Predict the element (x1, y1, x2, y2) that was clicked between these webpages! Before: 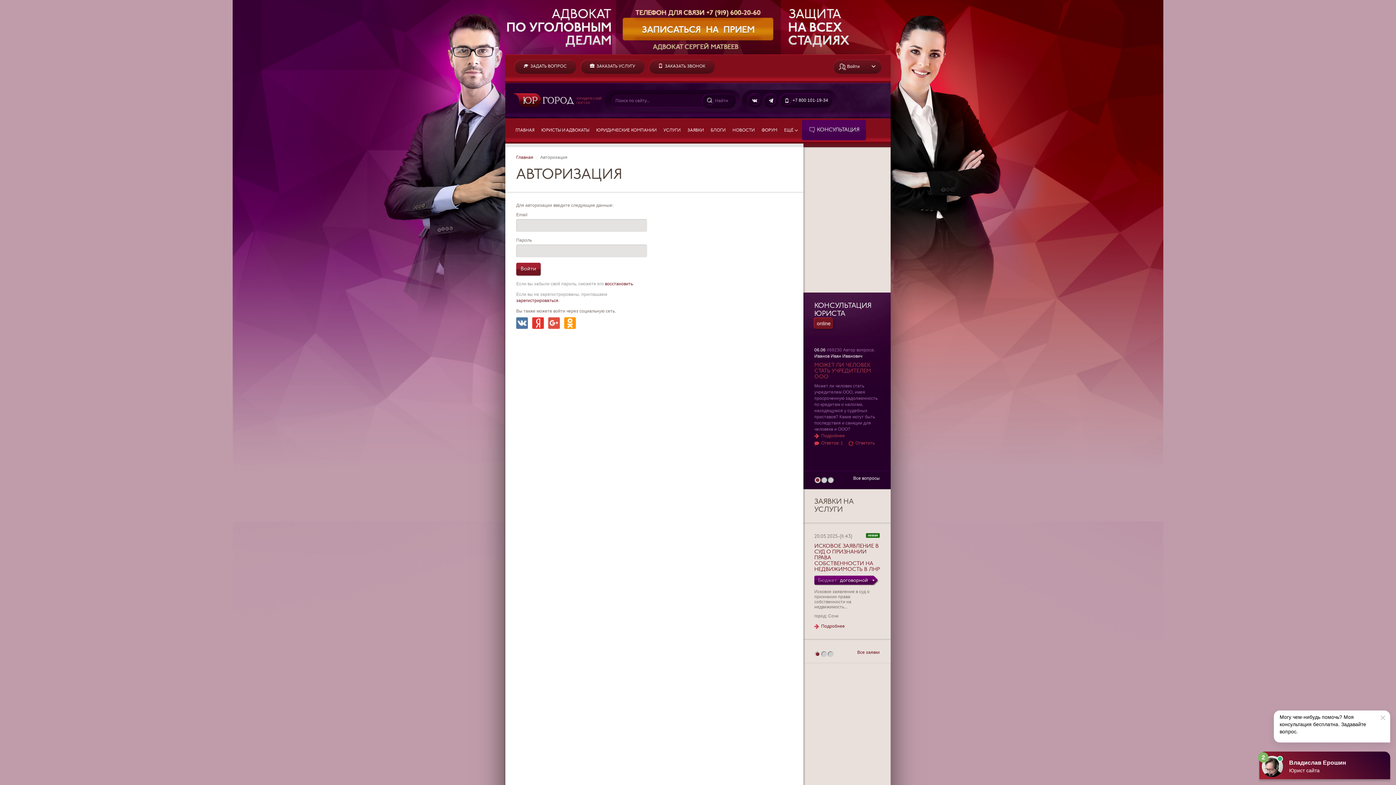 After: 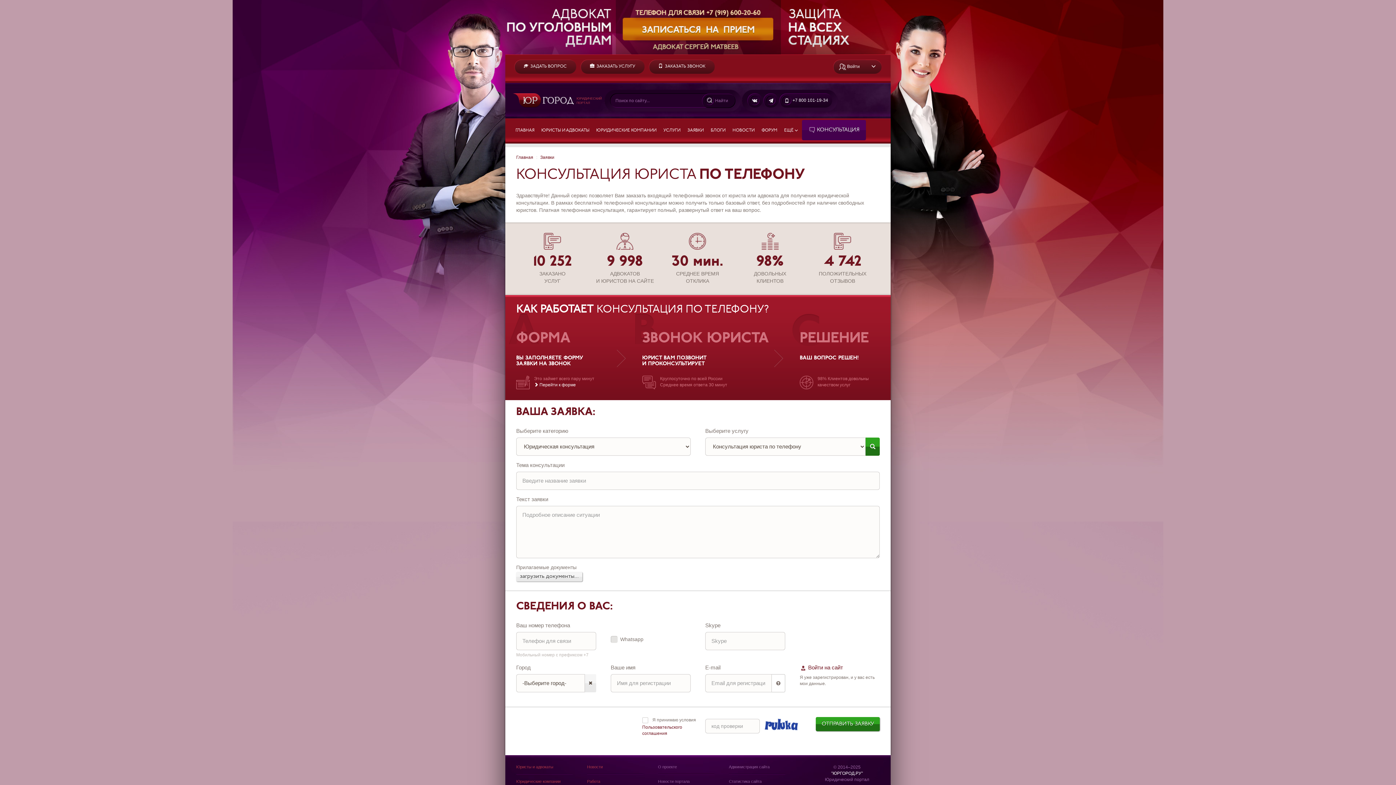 Action: label:   ЗАКАЗАТЬ ЗВОНОК bbox: (649, 59, 714, 73)